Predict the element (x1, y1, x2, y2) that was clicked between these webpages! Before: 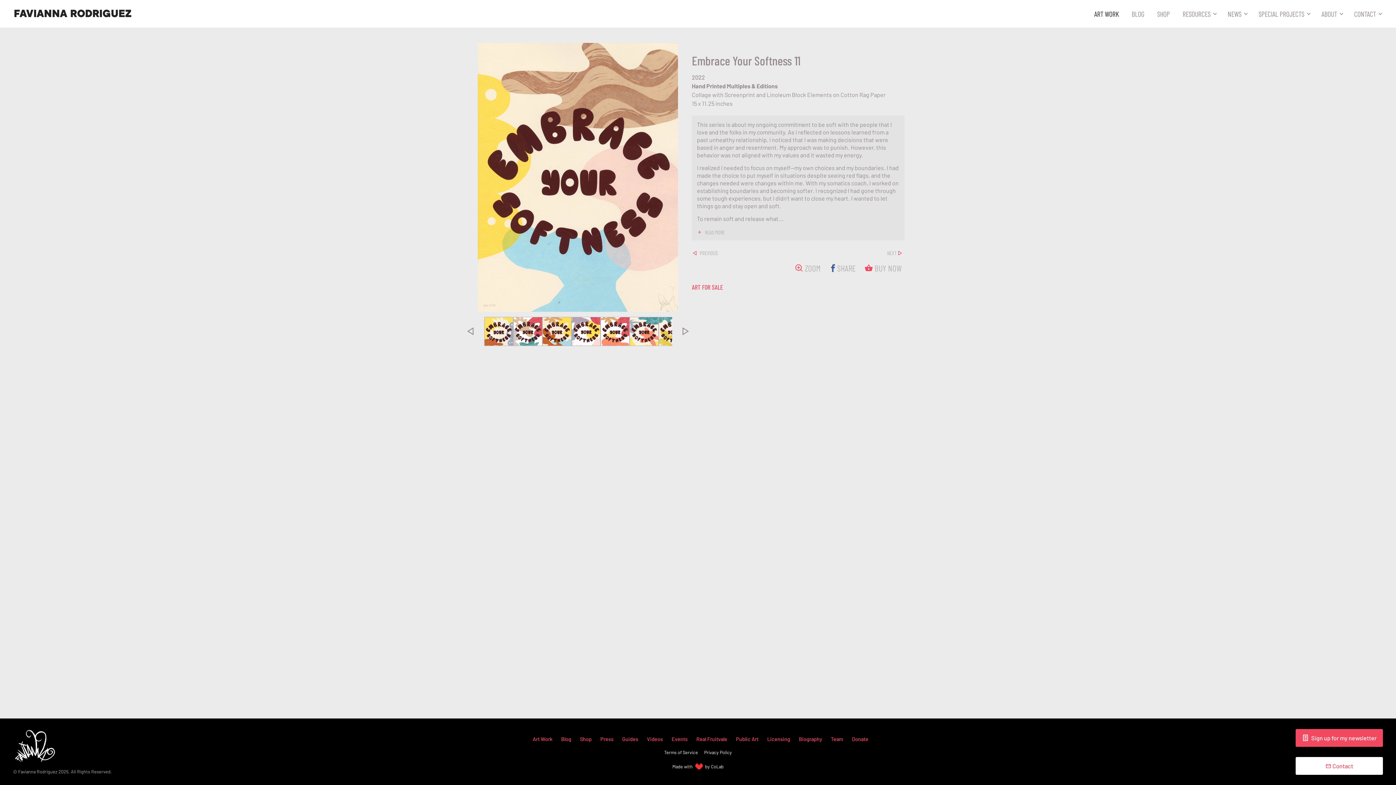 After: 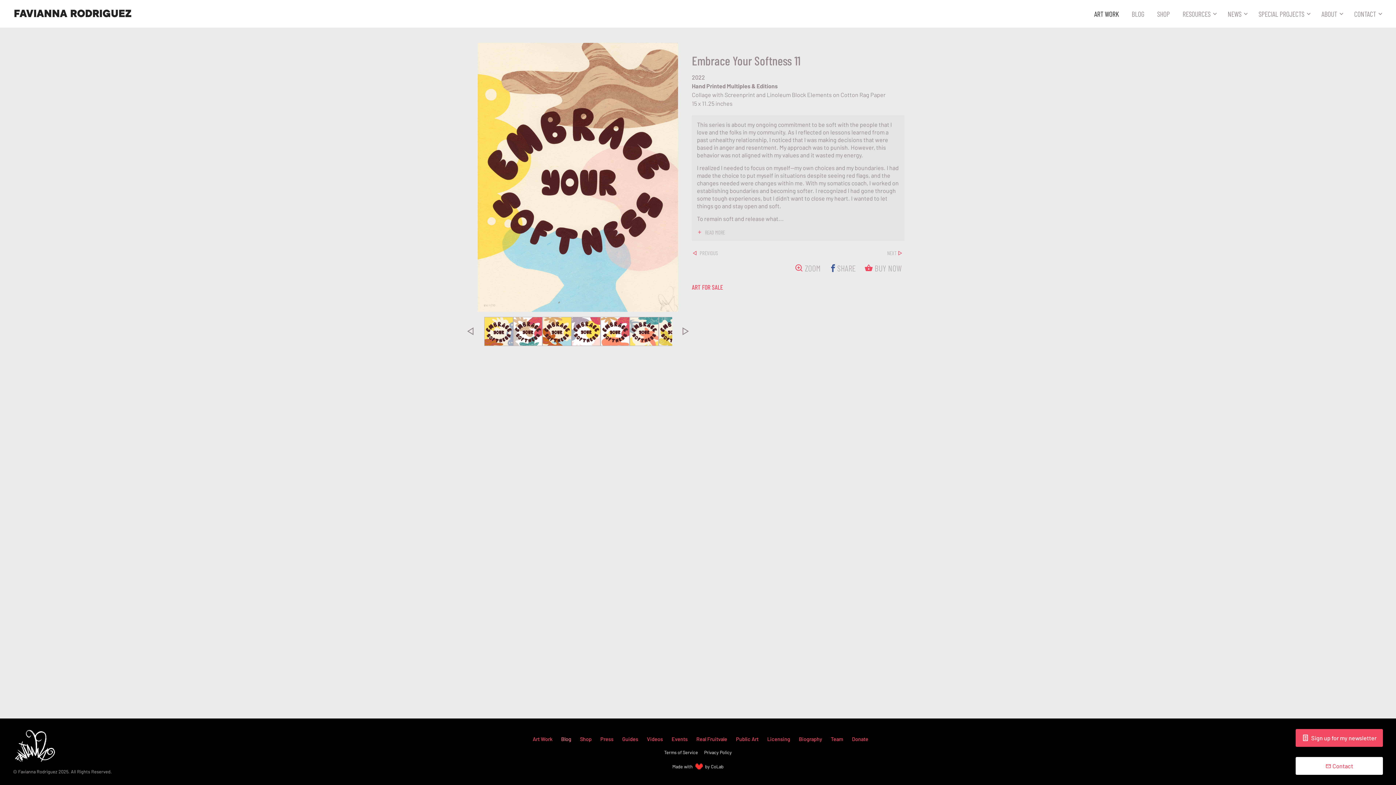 Action: bbox: (558, 734, 571, 744) label: Blog